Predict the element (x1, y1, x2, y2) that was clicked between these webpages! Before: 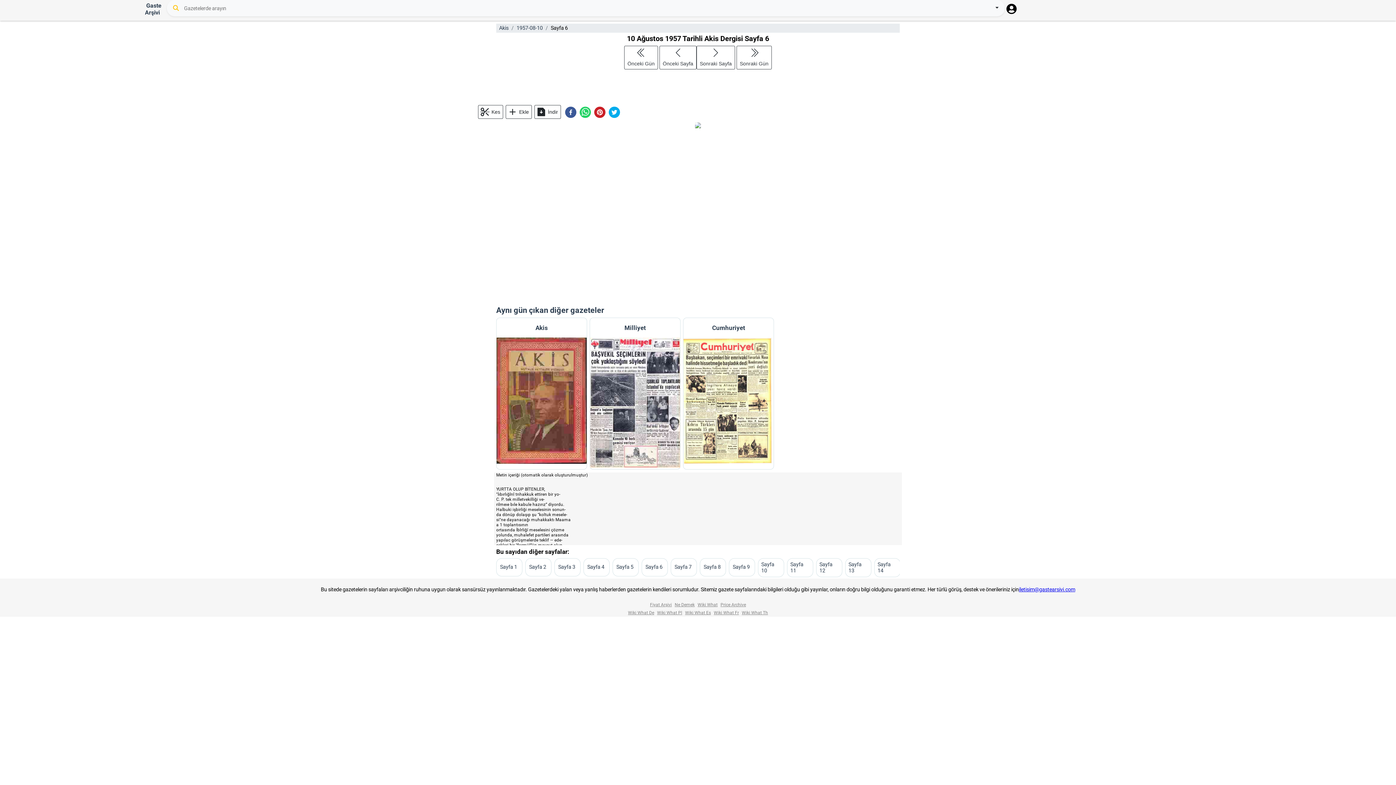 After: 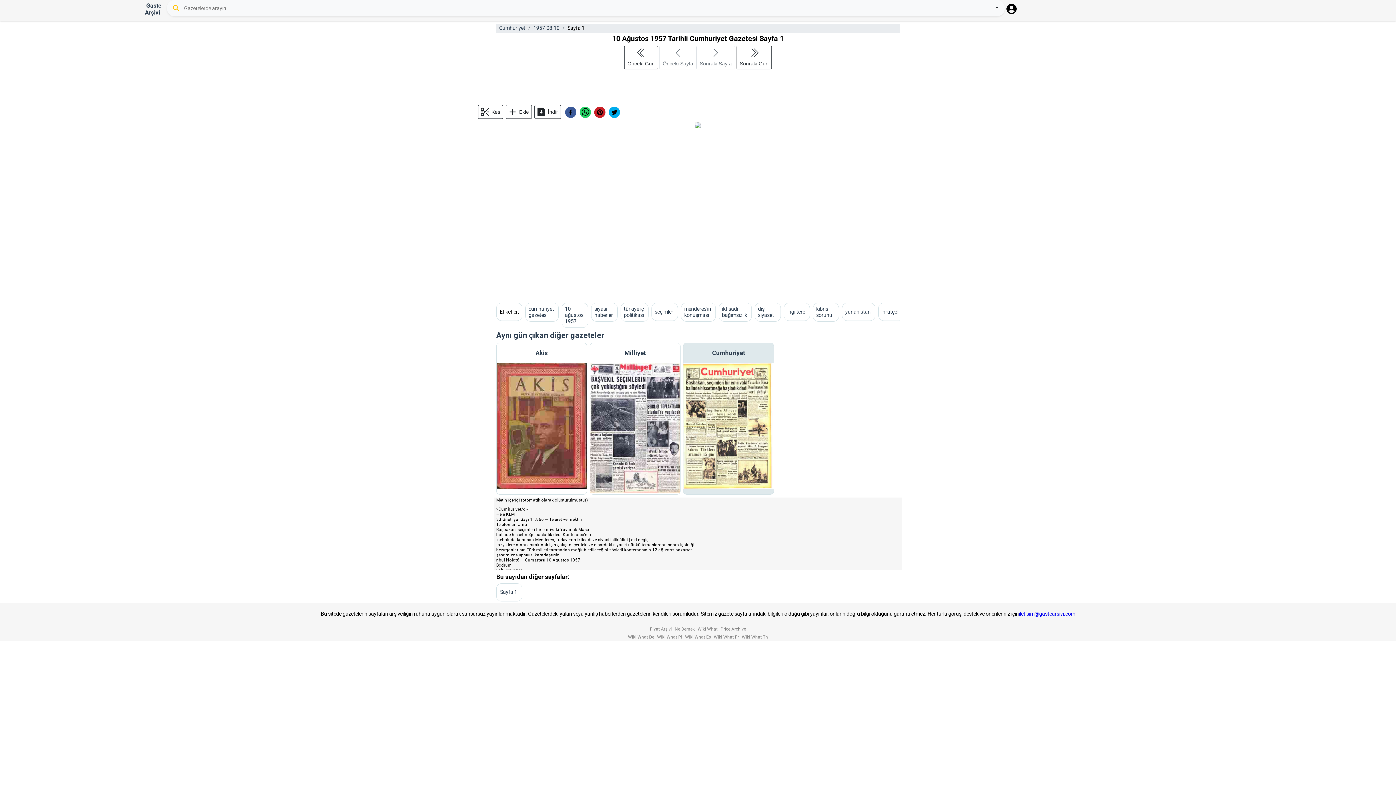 Action: bbox: (683, 318, 773, 469) label: Cumhuriyet